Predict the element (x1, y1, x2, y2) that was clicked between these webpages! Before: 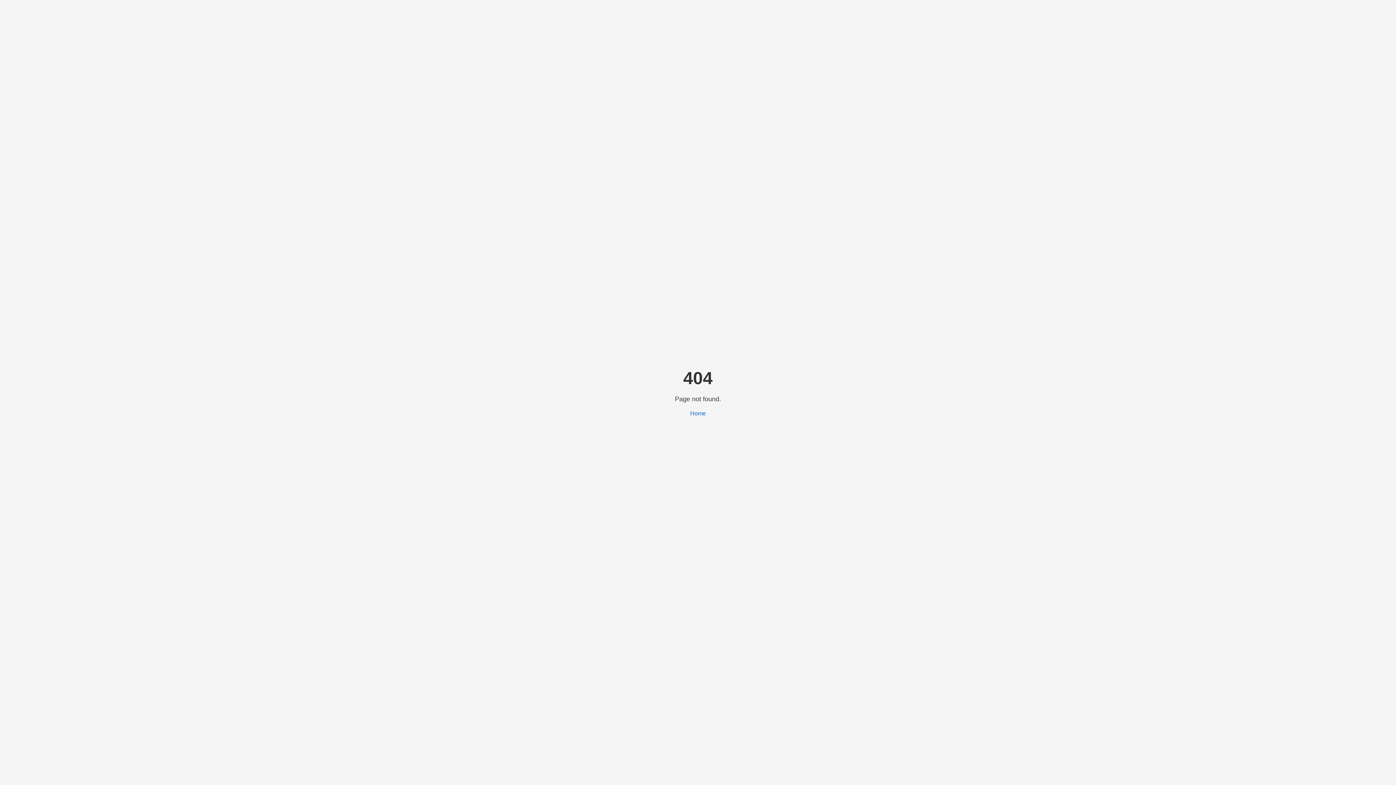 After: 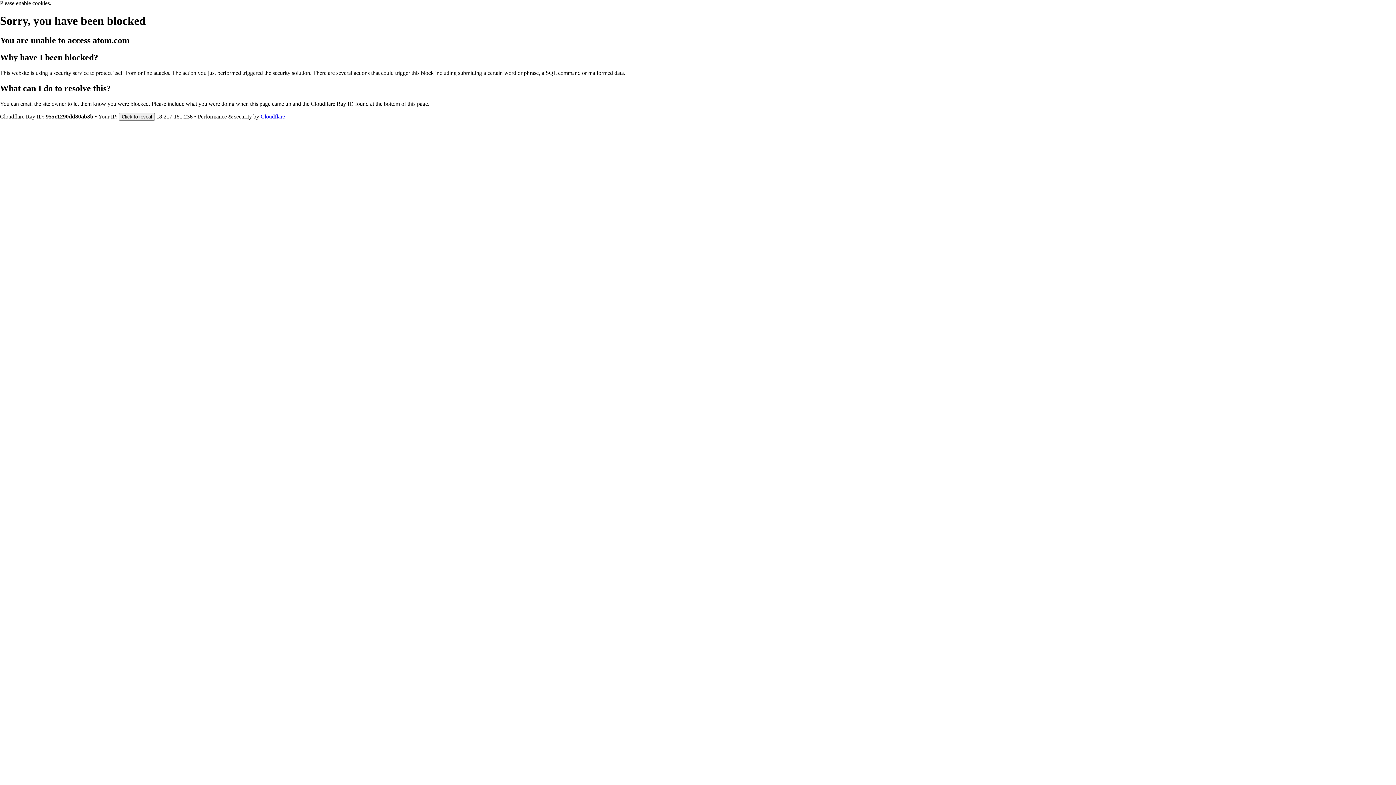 Action: bbox: (690, 410, 706, 416) label: Home